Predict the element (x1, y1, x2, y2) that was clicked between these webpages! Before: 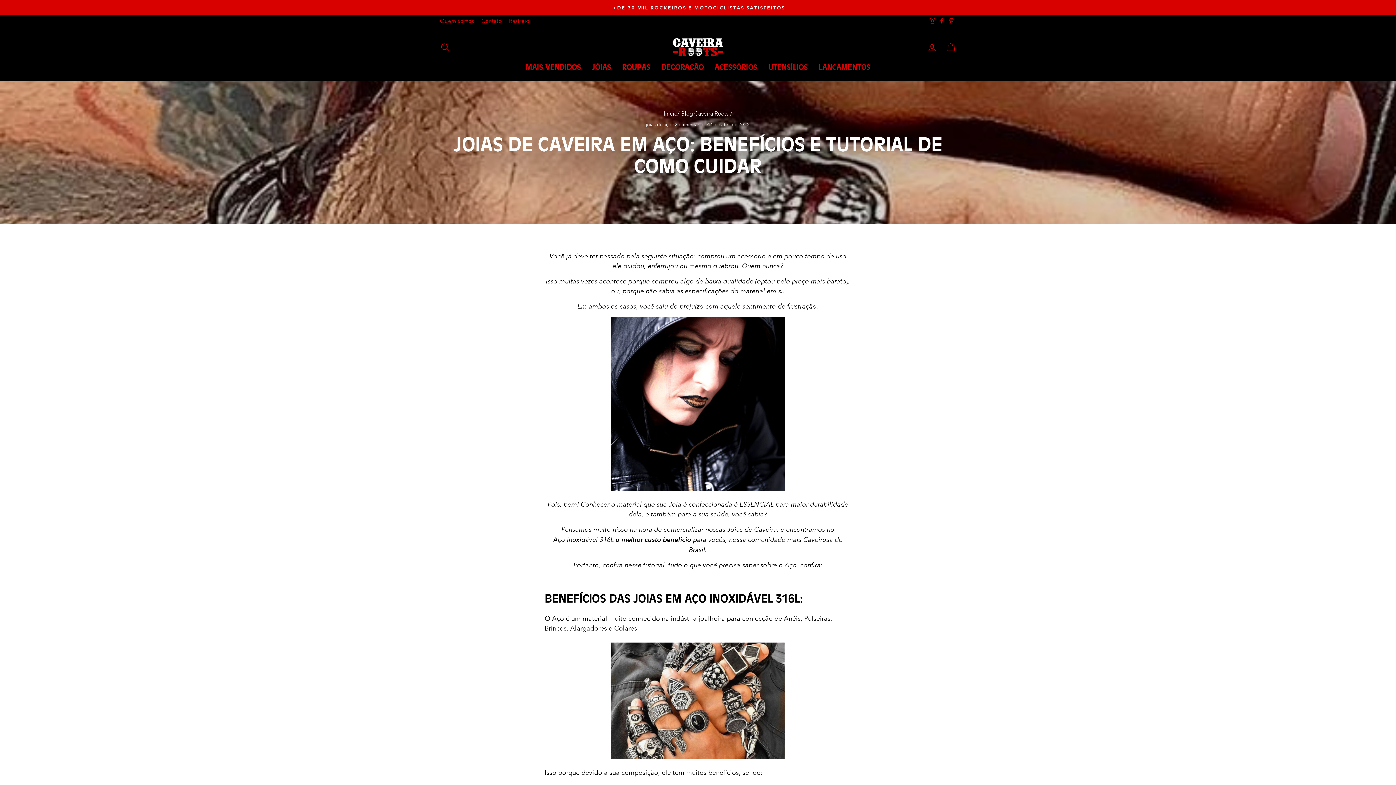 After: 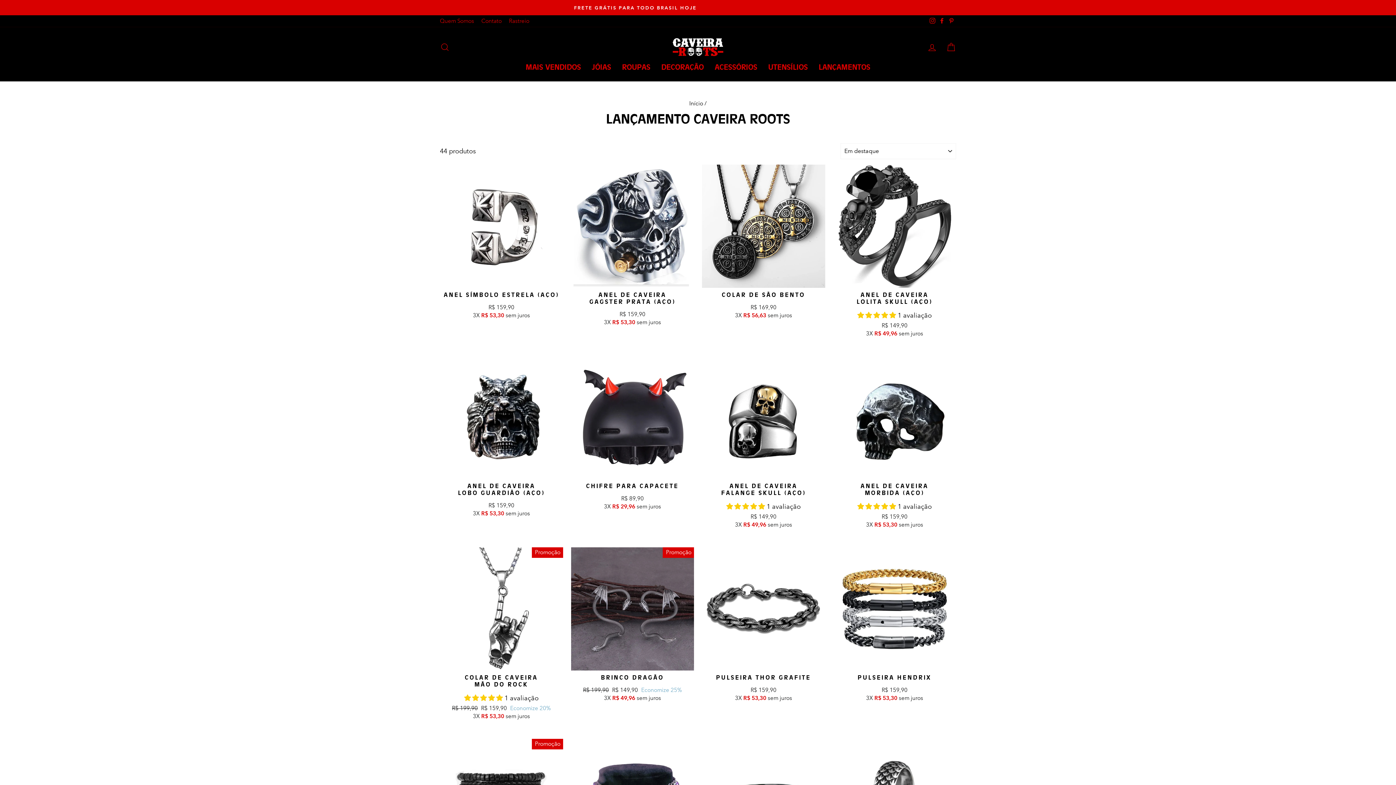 Action: label: LANÇAMENTOS bbox: (813, 60, 876, 74)